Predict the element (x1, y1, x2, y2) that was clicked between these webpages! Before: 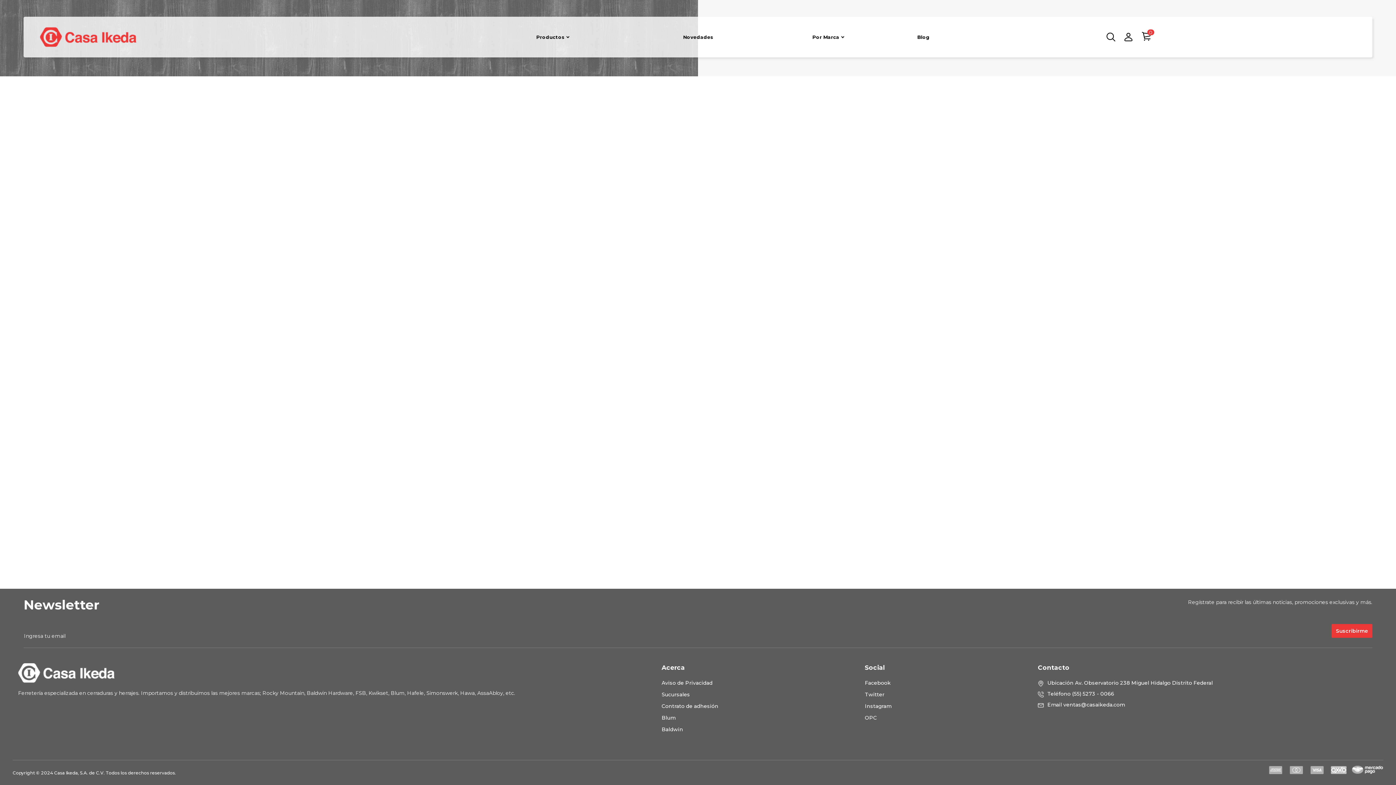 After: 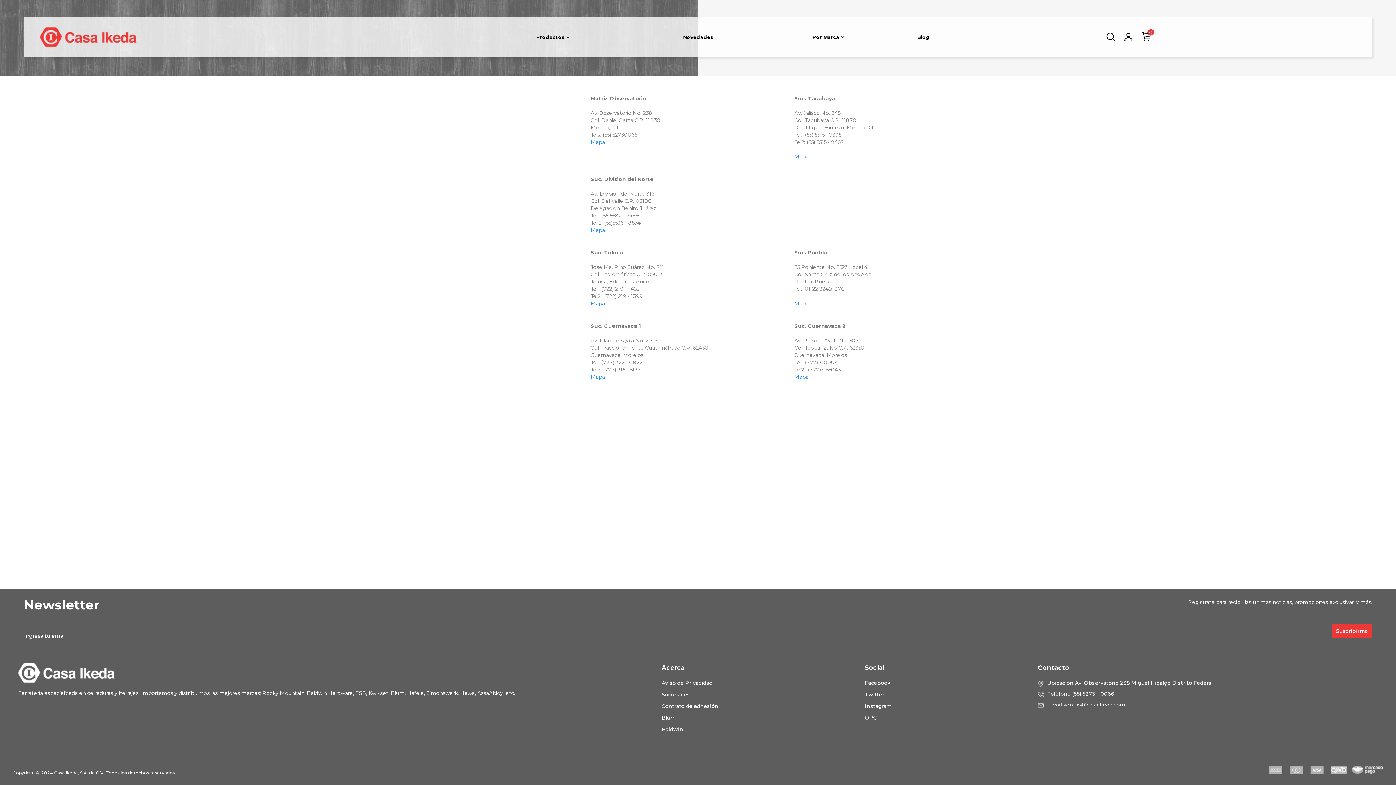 Action: bbox: (661, 691, 824, 702) label: Sucursales